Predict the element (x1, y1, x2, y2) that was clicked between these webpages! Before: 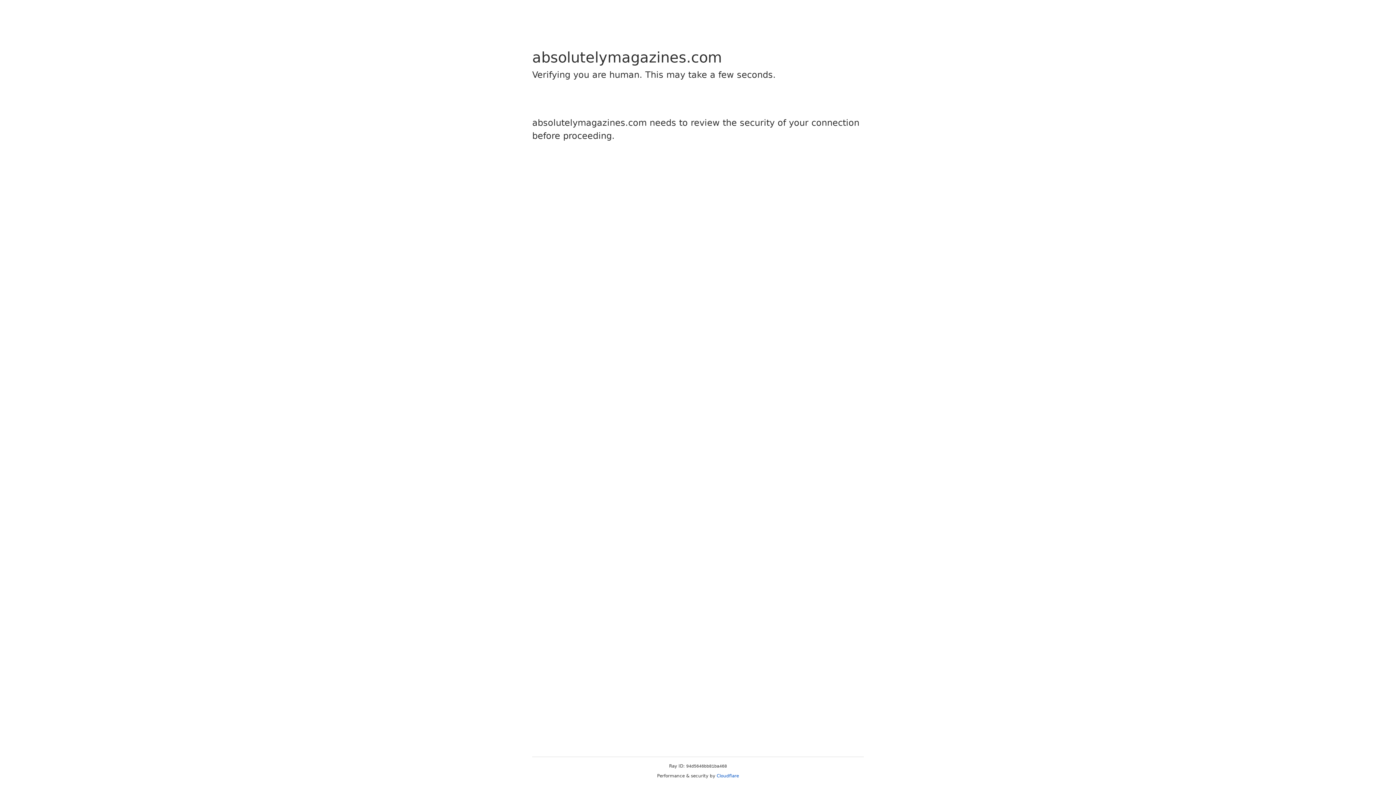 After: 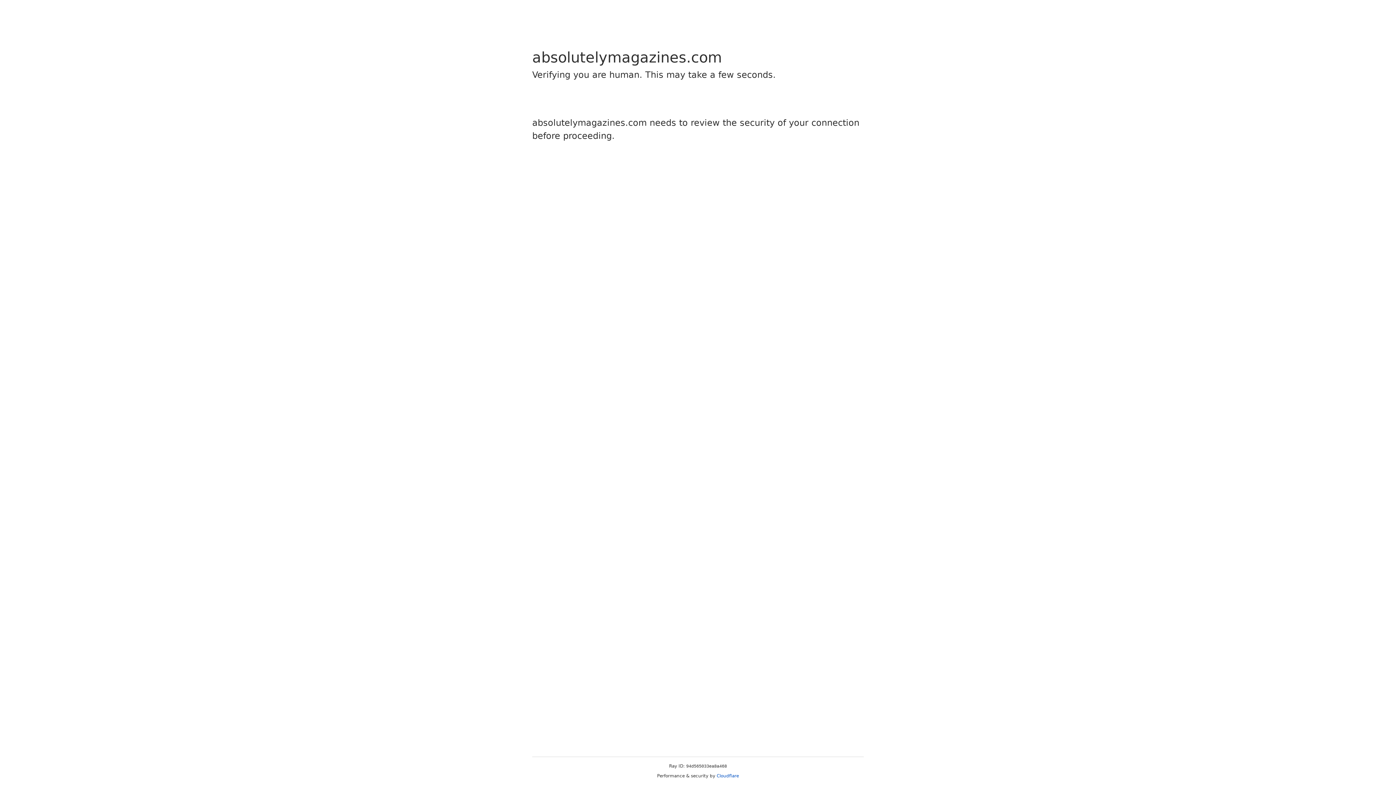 Action: label: Cloudflare bbox: (716, 773, 739, 778)